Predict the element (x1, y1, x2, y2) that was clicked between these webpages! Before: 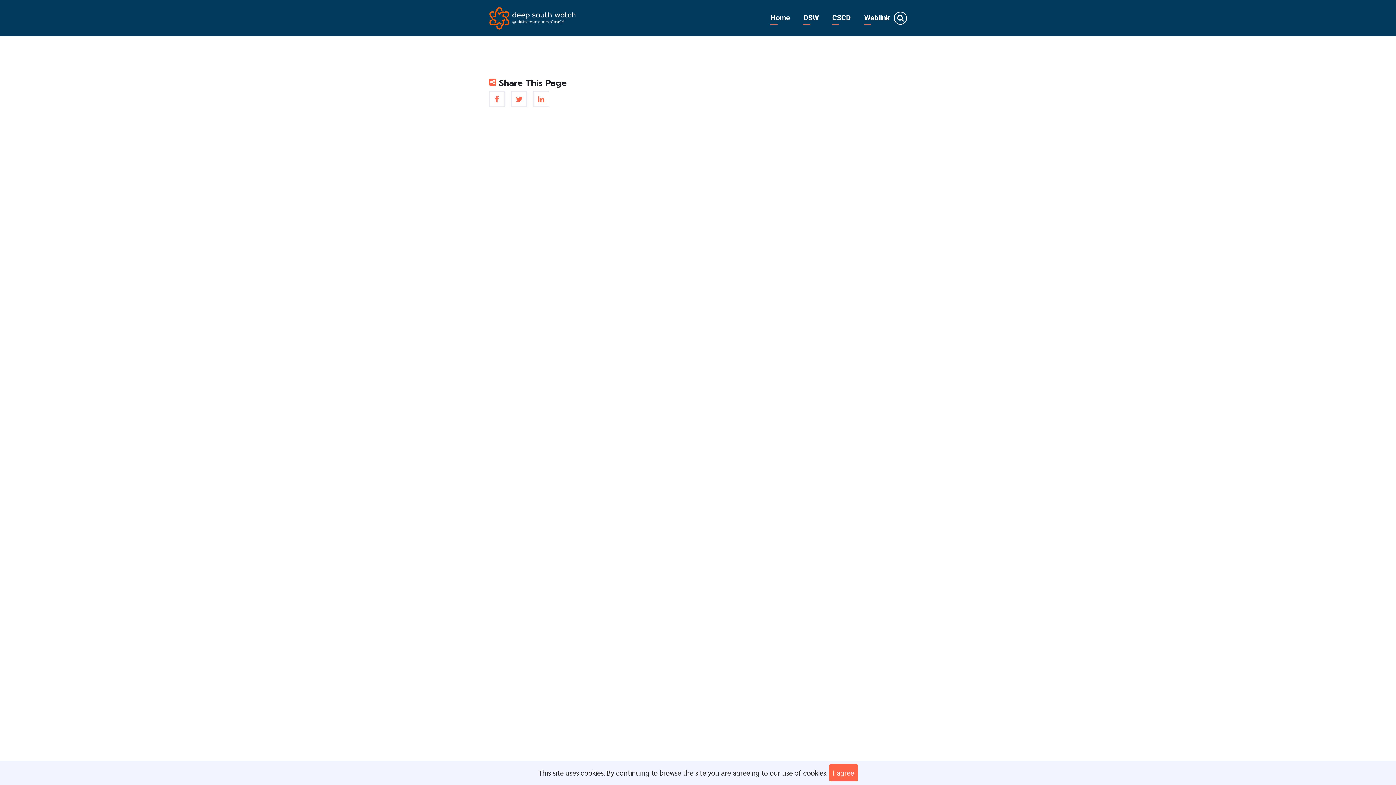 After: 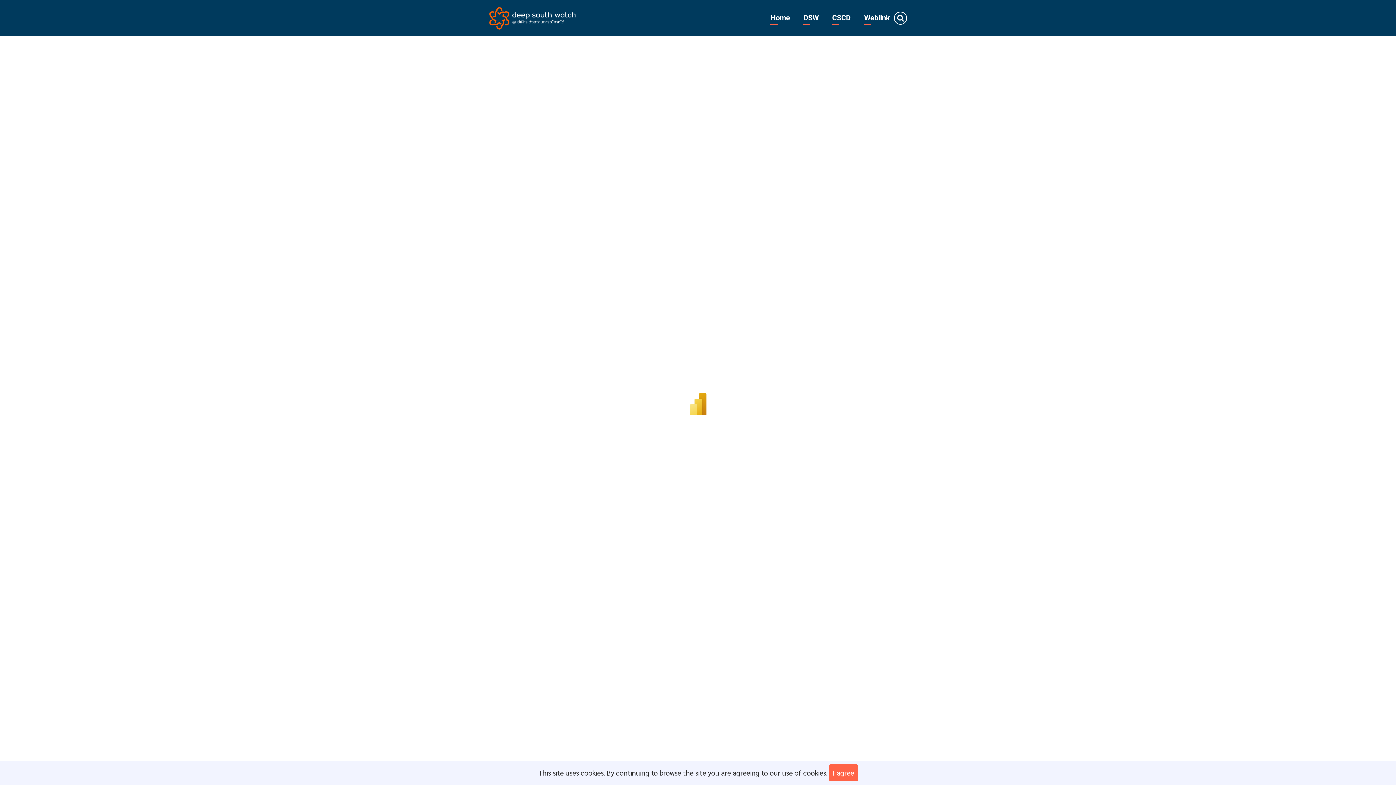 Action: bbox: (803, 11, 819, 25) label: DSW